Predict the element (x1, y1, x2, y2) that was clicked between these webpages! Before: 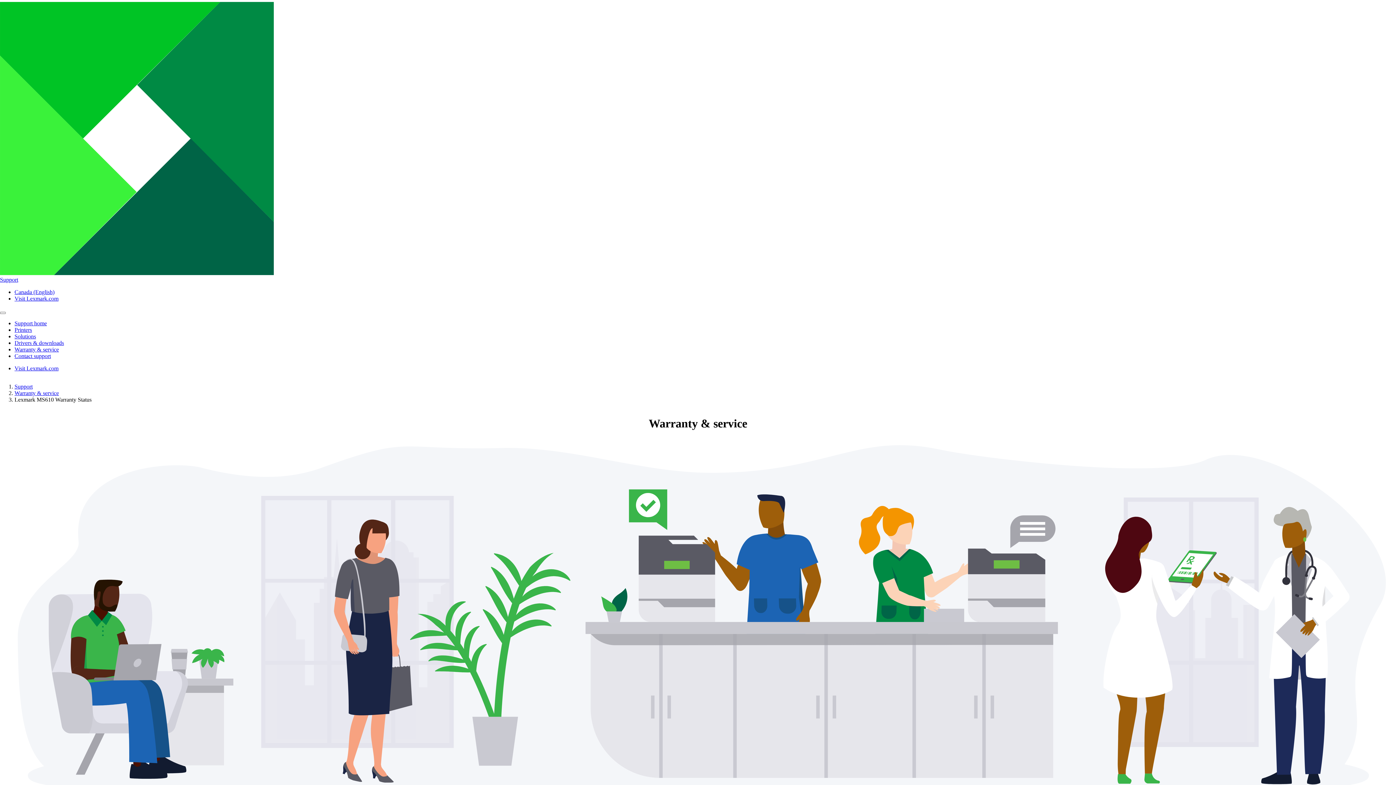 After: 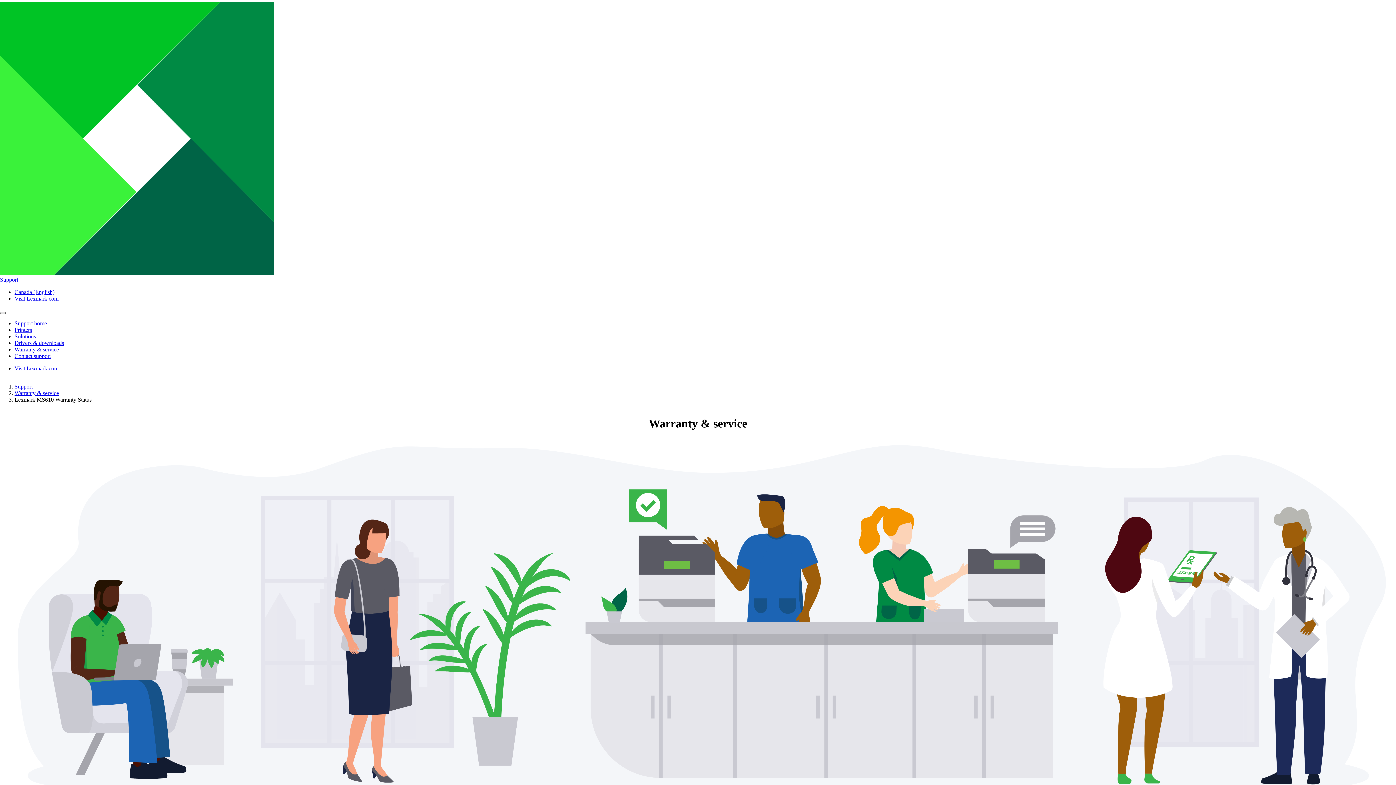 Action: bbox: (0, 312, 5, 314)